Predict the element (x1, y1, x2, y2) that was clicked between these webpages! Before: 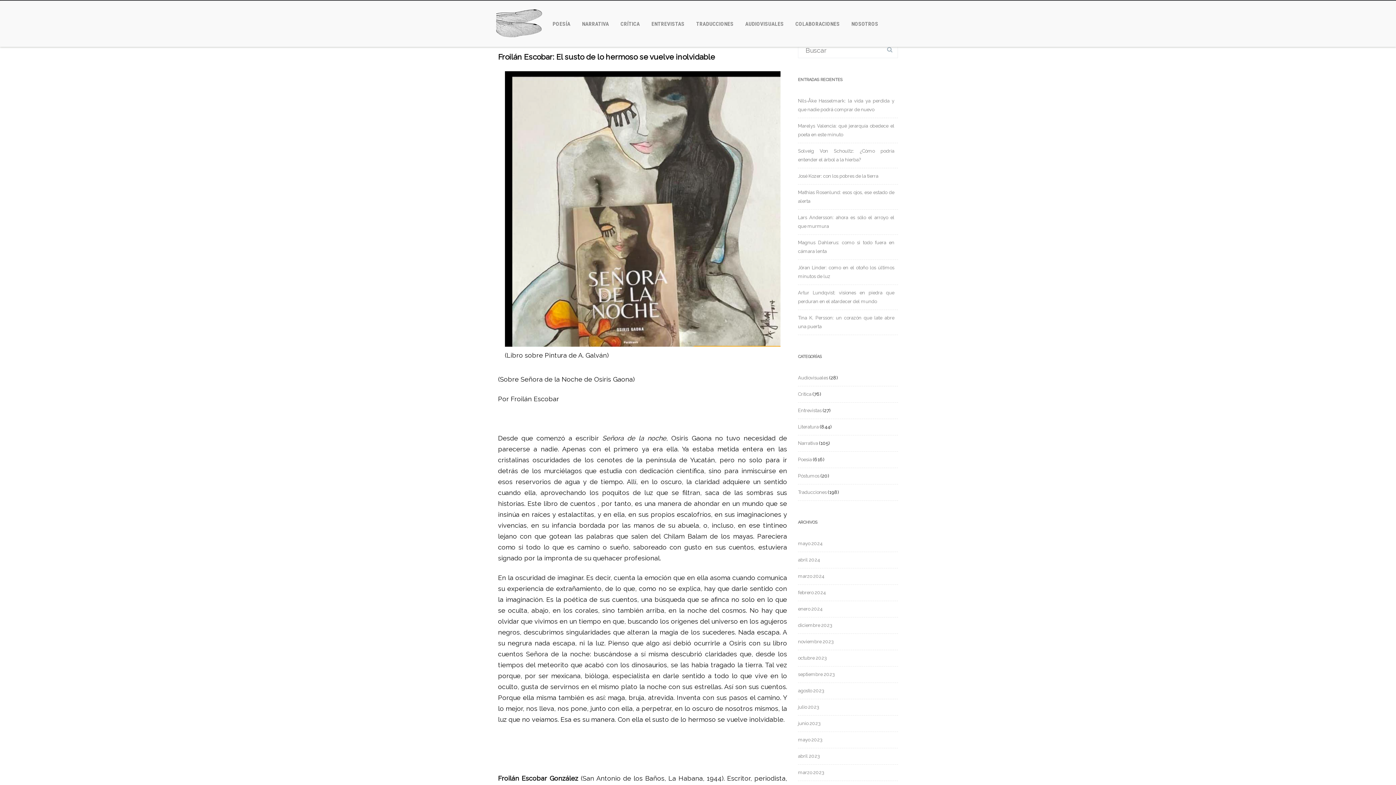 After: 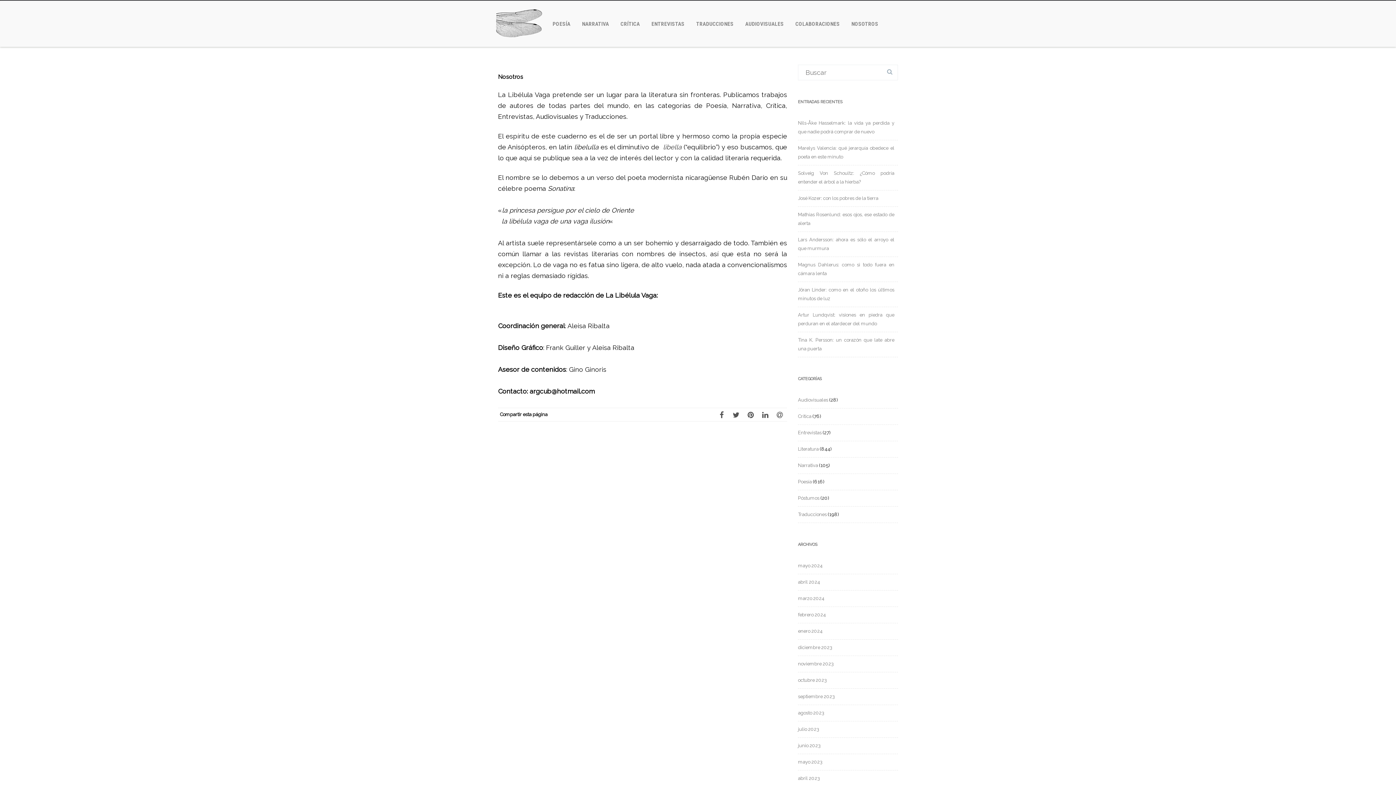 Action: label: NOSOTROS bbox: (846, 14, 884, 33)